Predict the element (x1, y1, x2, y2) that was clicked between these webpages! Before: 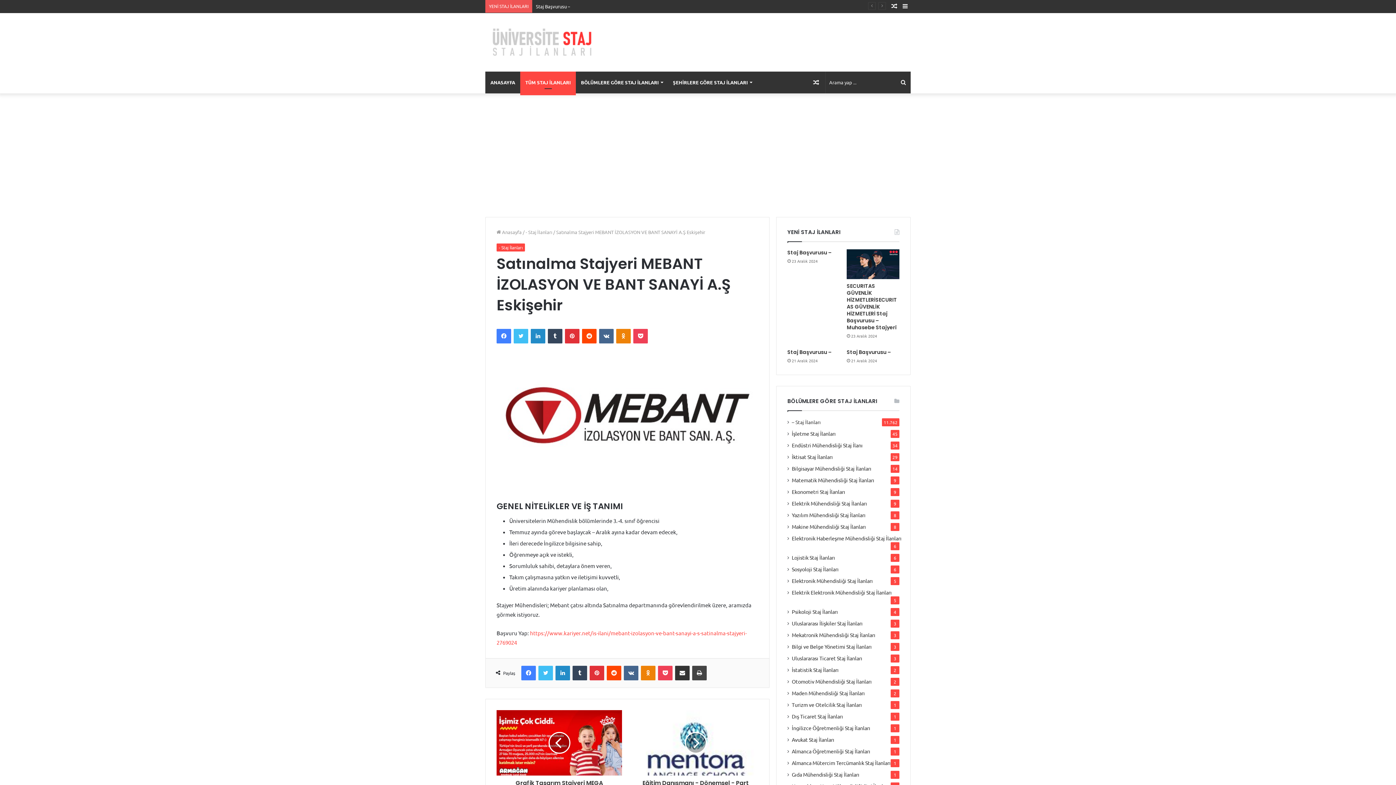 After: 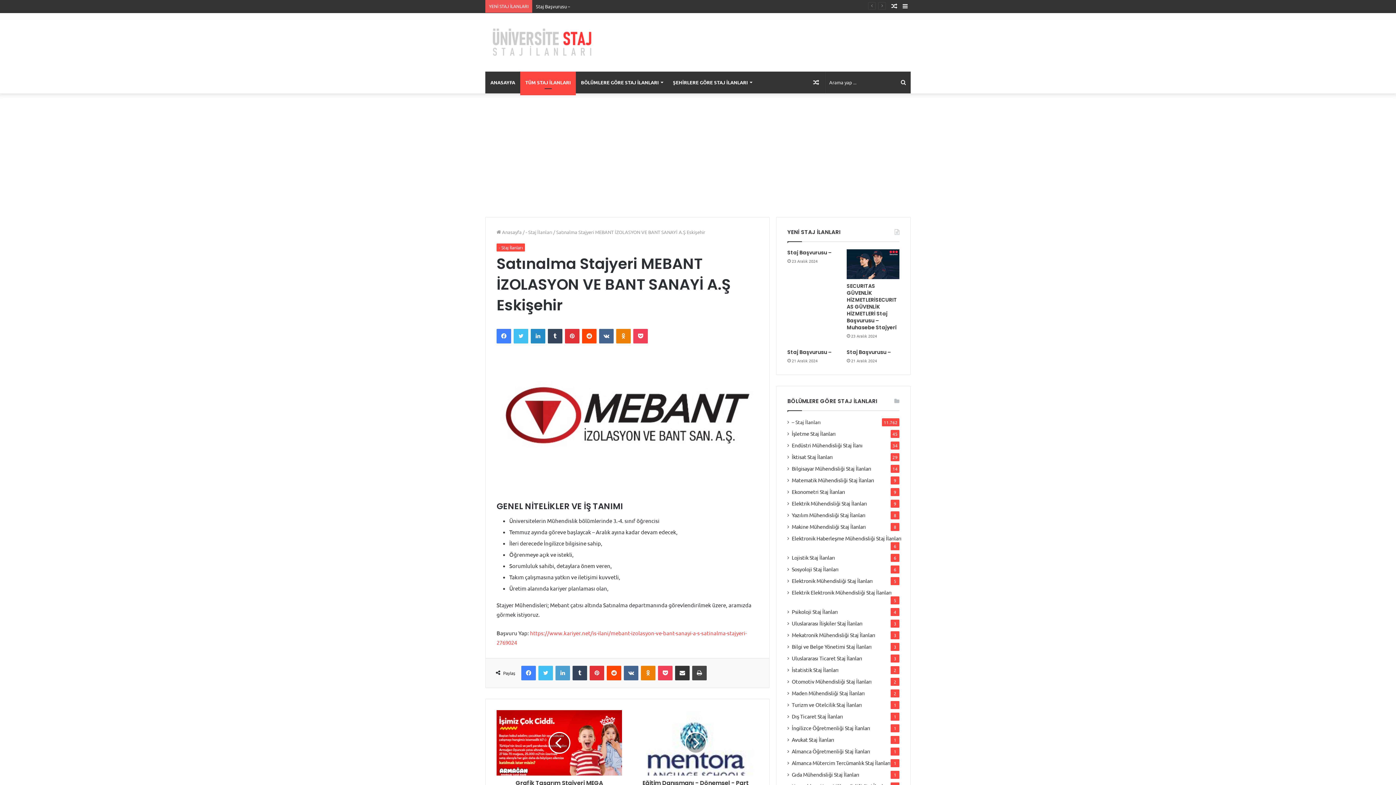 Action: bbox: (555, 666, 570, 680) label: LinkedIn